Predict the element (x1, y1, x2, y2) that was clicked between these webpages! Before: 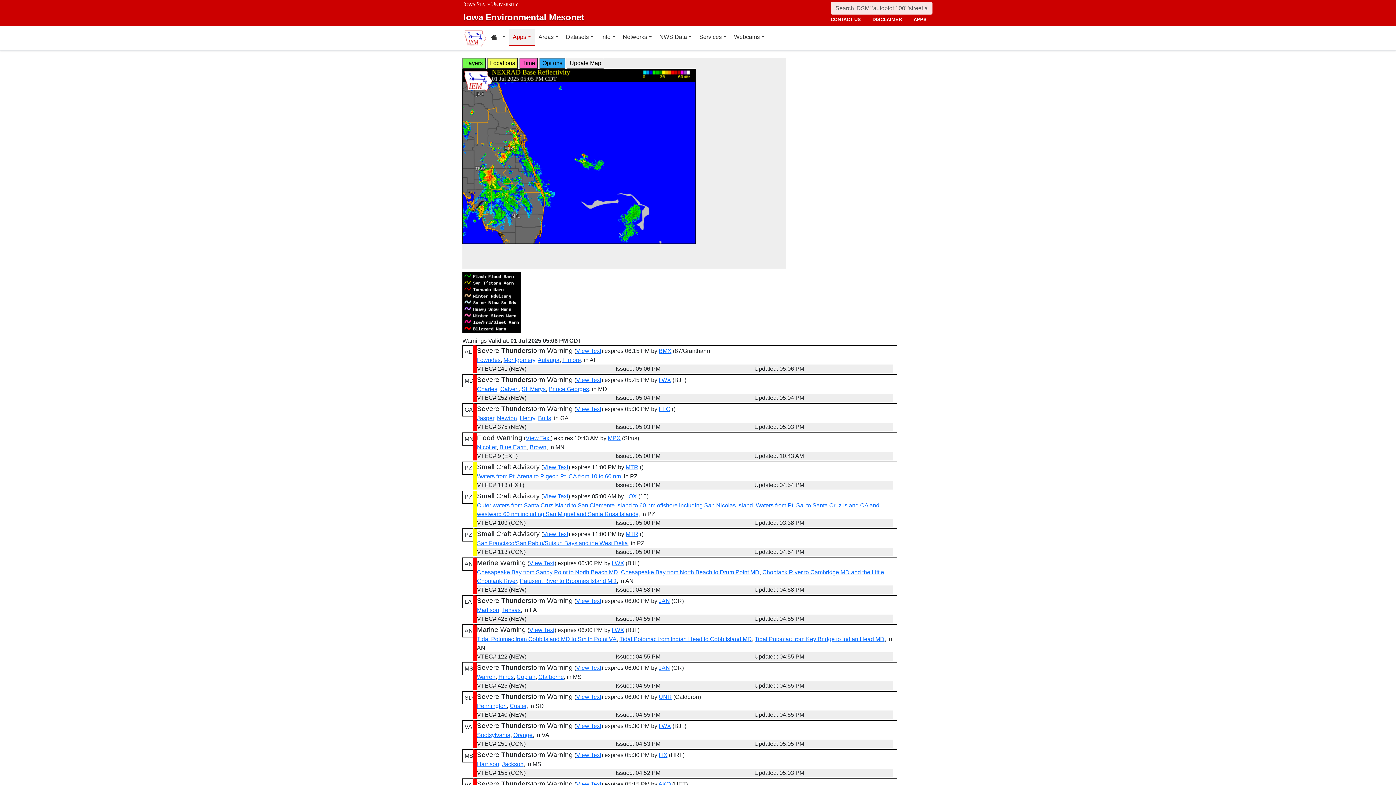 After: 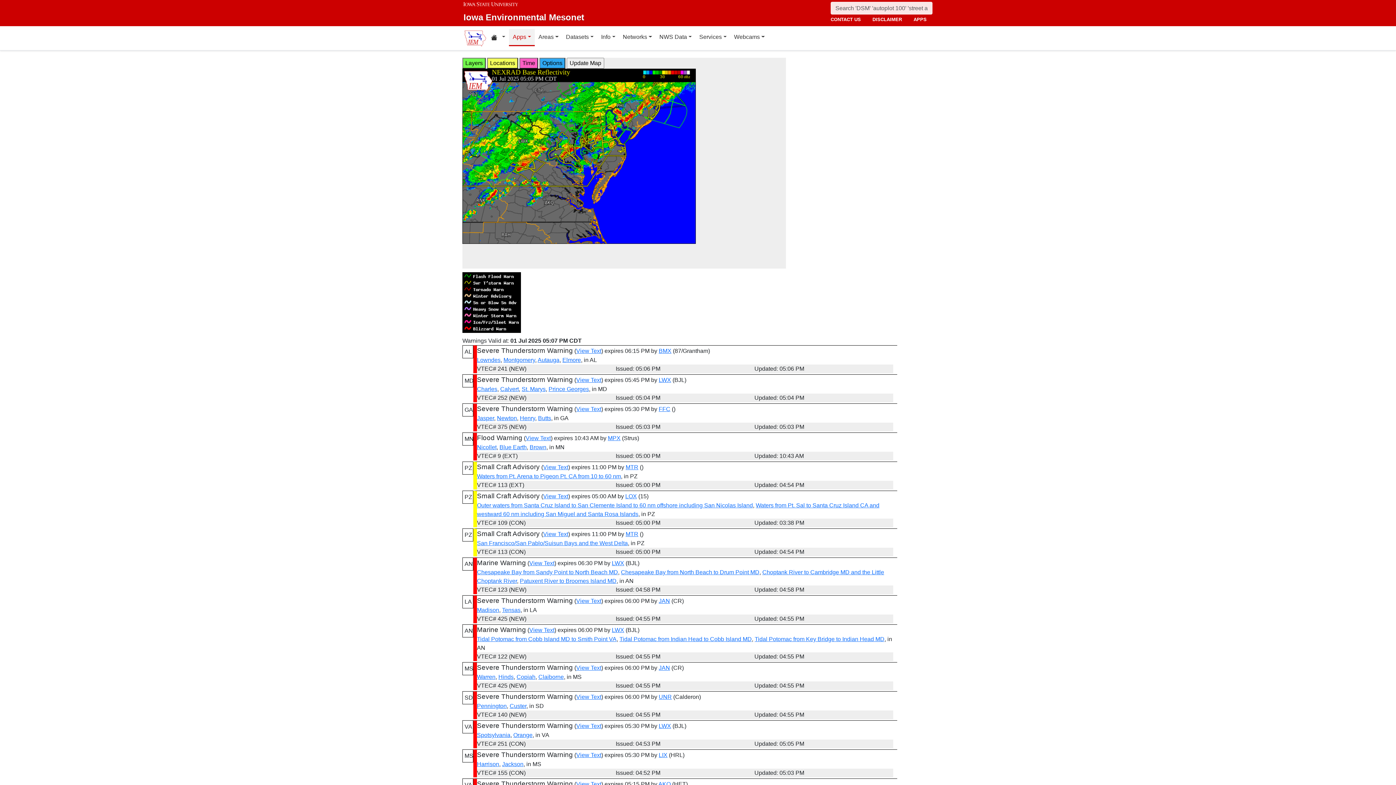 Action: label: Patuxent River to Broomes Island MD bbox: (520, 578, 616, 584)